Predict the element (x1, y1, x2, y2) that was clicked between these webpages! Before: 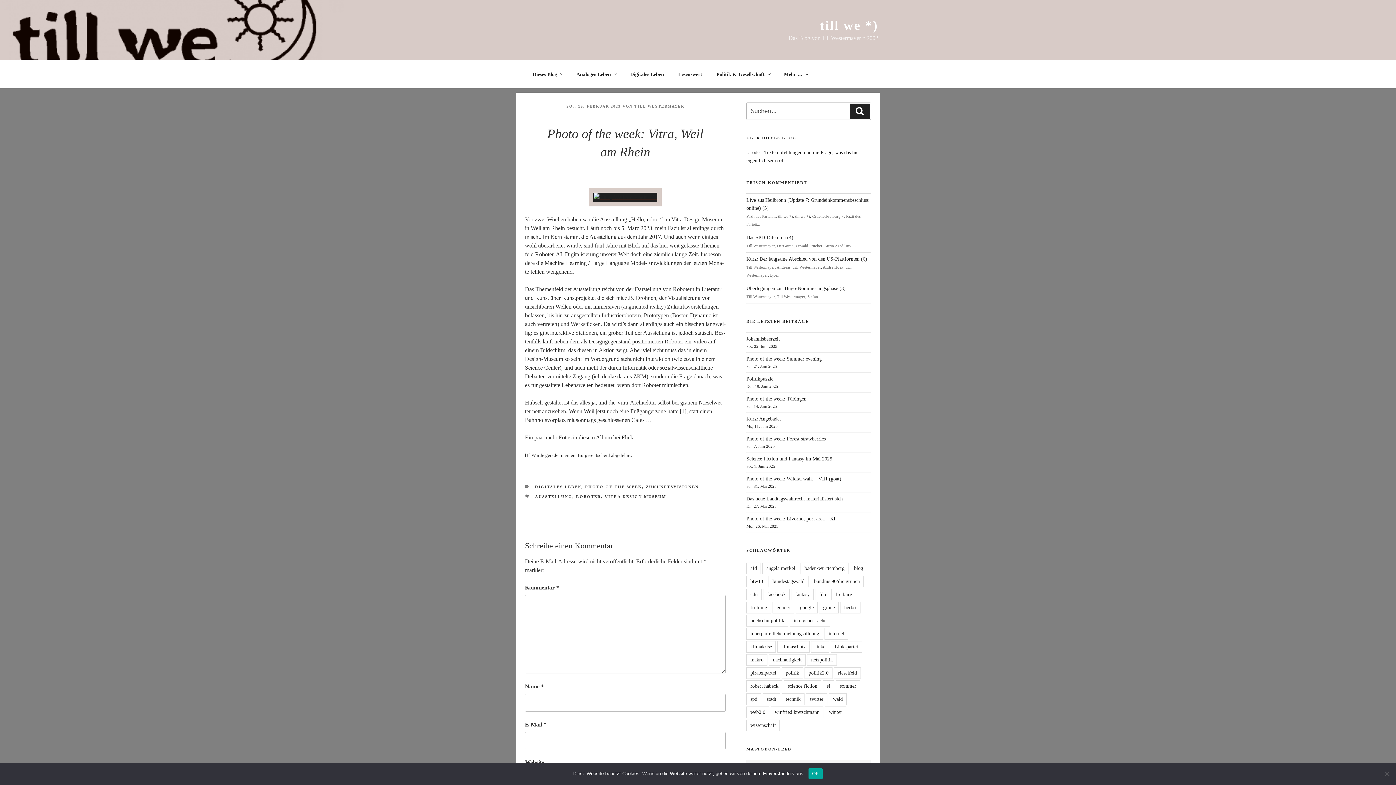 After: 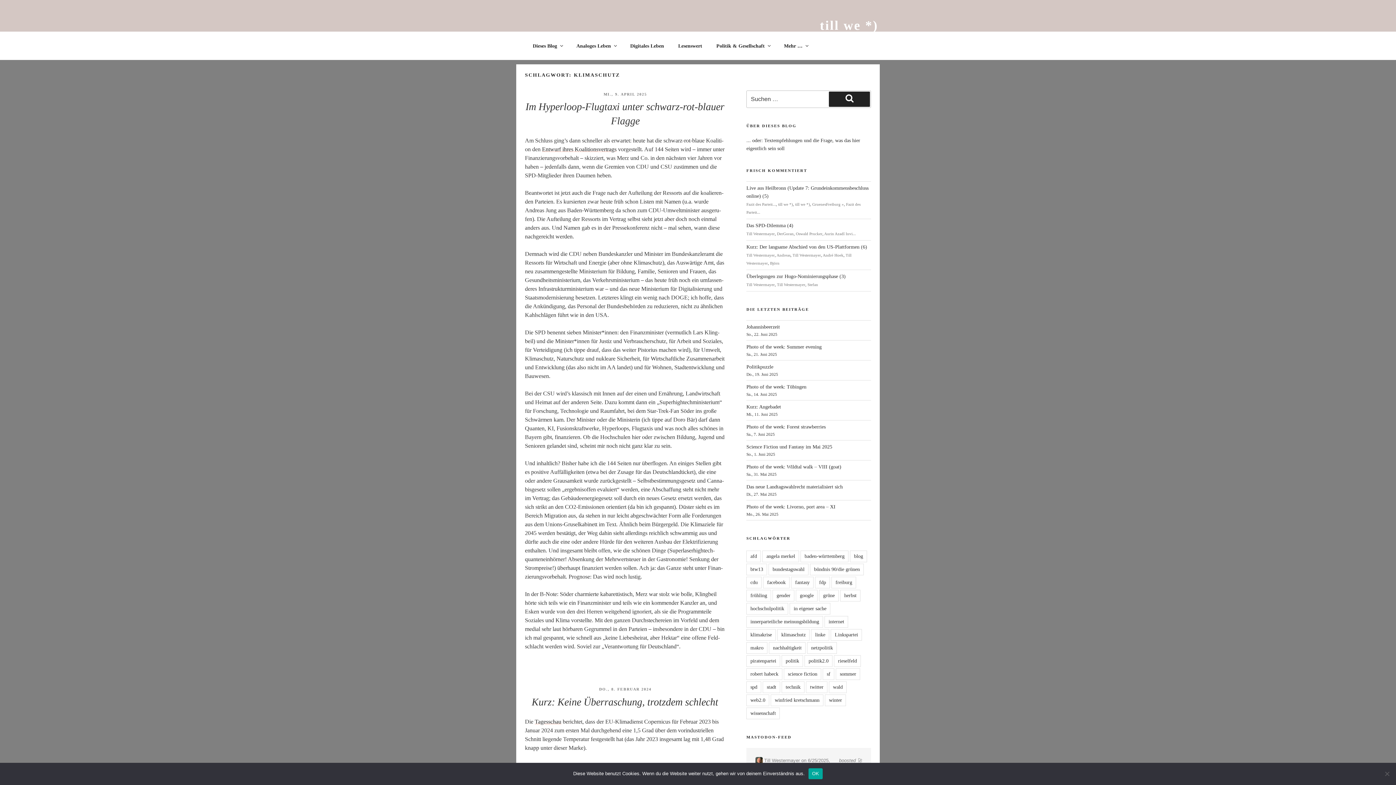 Action: bbox: (777, 641, 809, 653) label: klimaschutz